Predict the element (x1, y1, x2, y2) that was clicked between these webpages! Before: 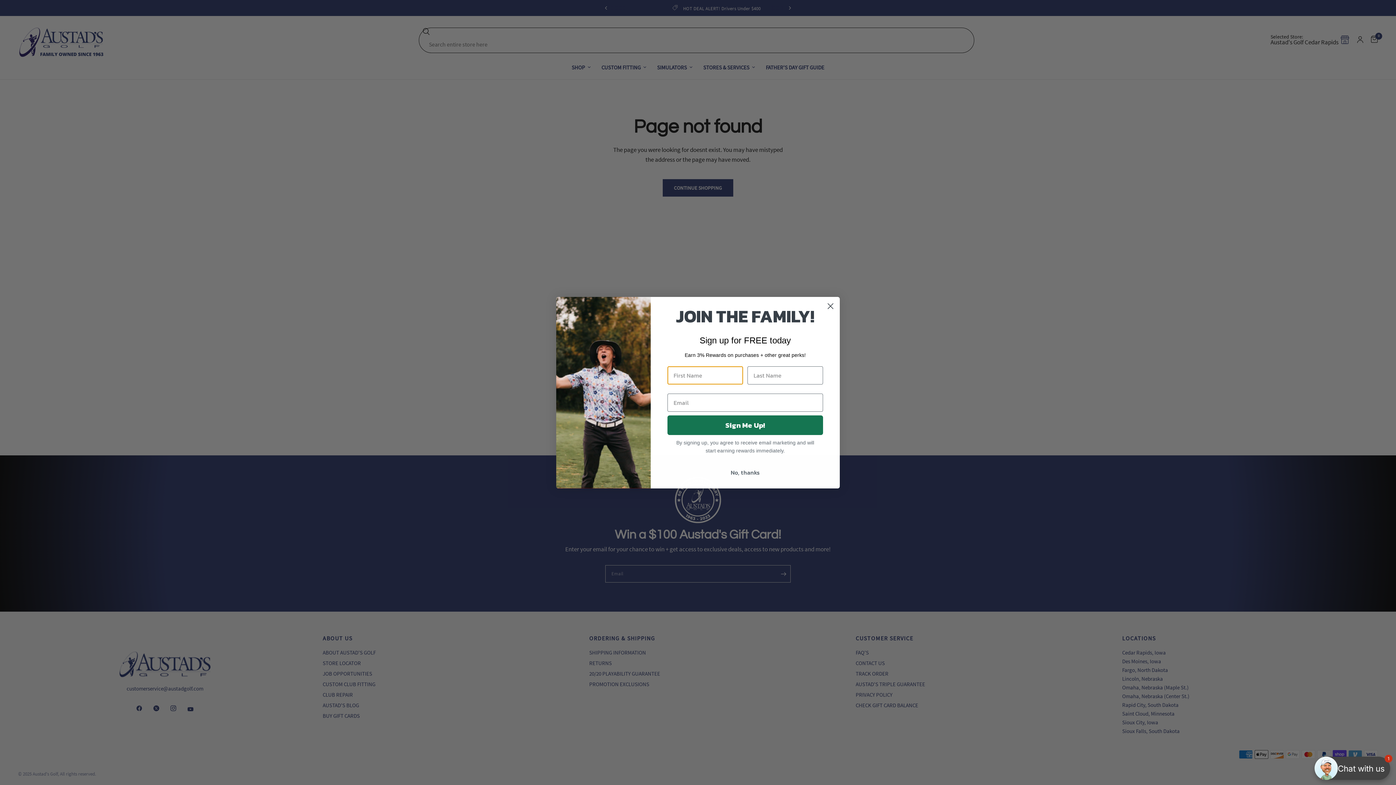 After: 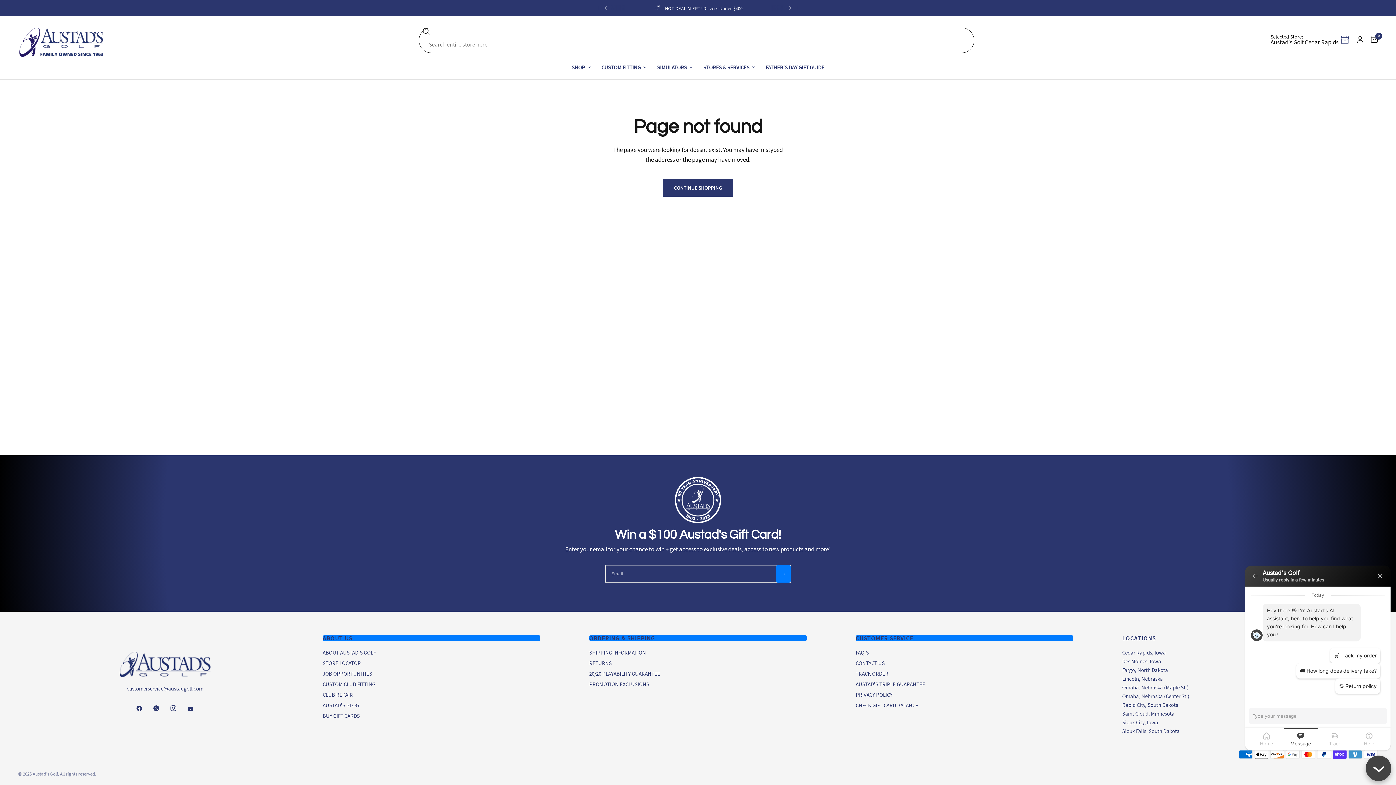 Action: label: Open chatbox bbox: (1314, 757, 1390, 780)